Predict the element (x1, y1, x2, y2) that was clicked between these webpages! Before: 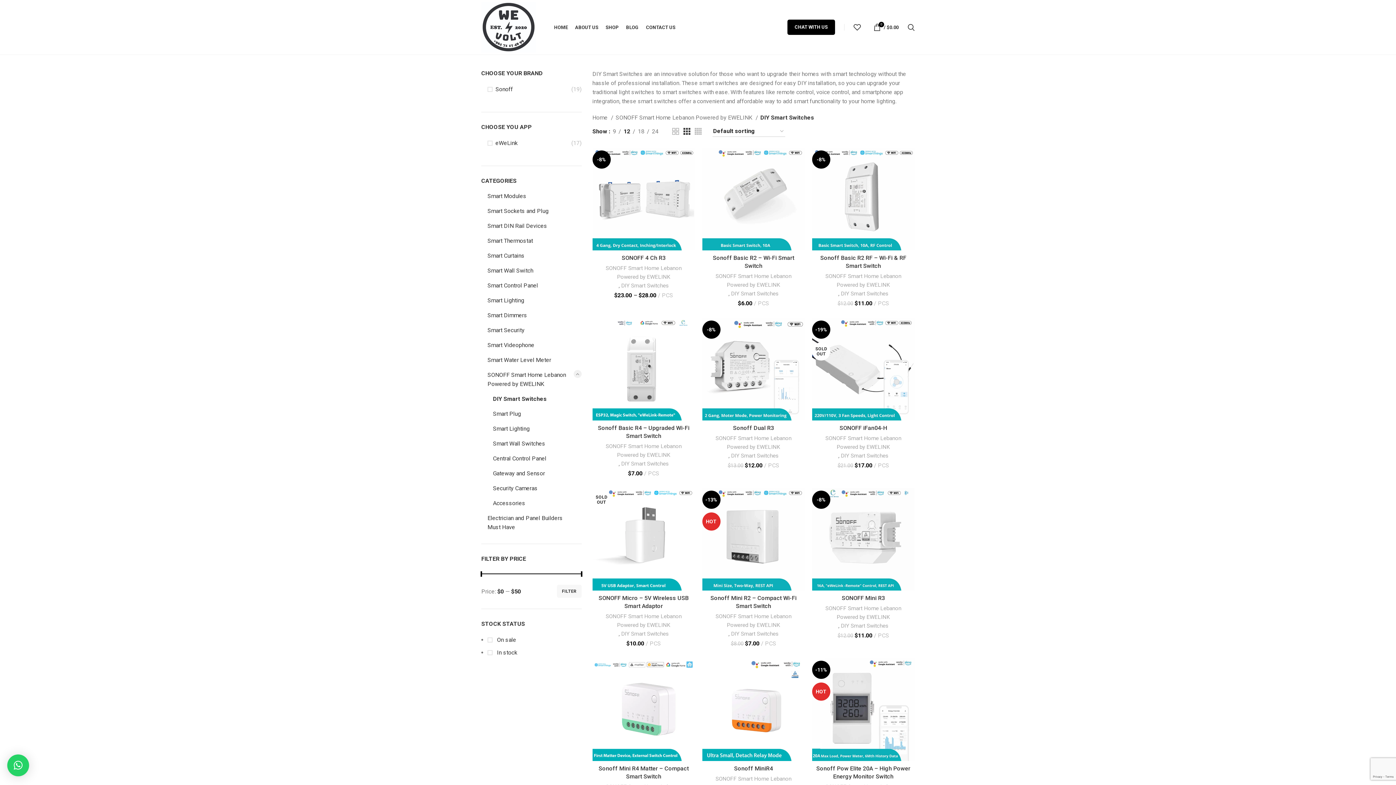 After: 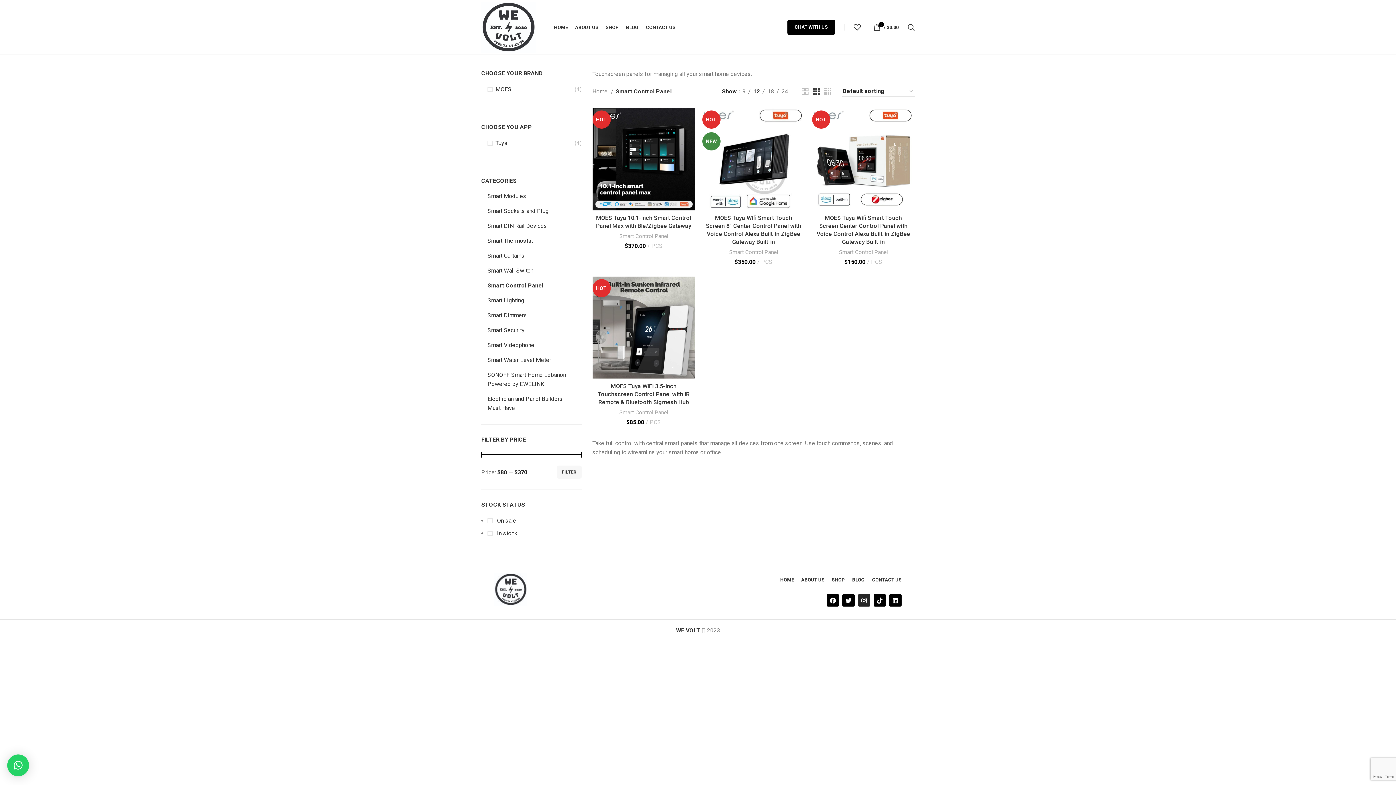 Action: bbox: (487, 278, 572, 293) label: Smart Control Panel